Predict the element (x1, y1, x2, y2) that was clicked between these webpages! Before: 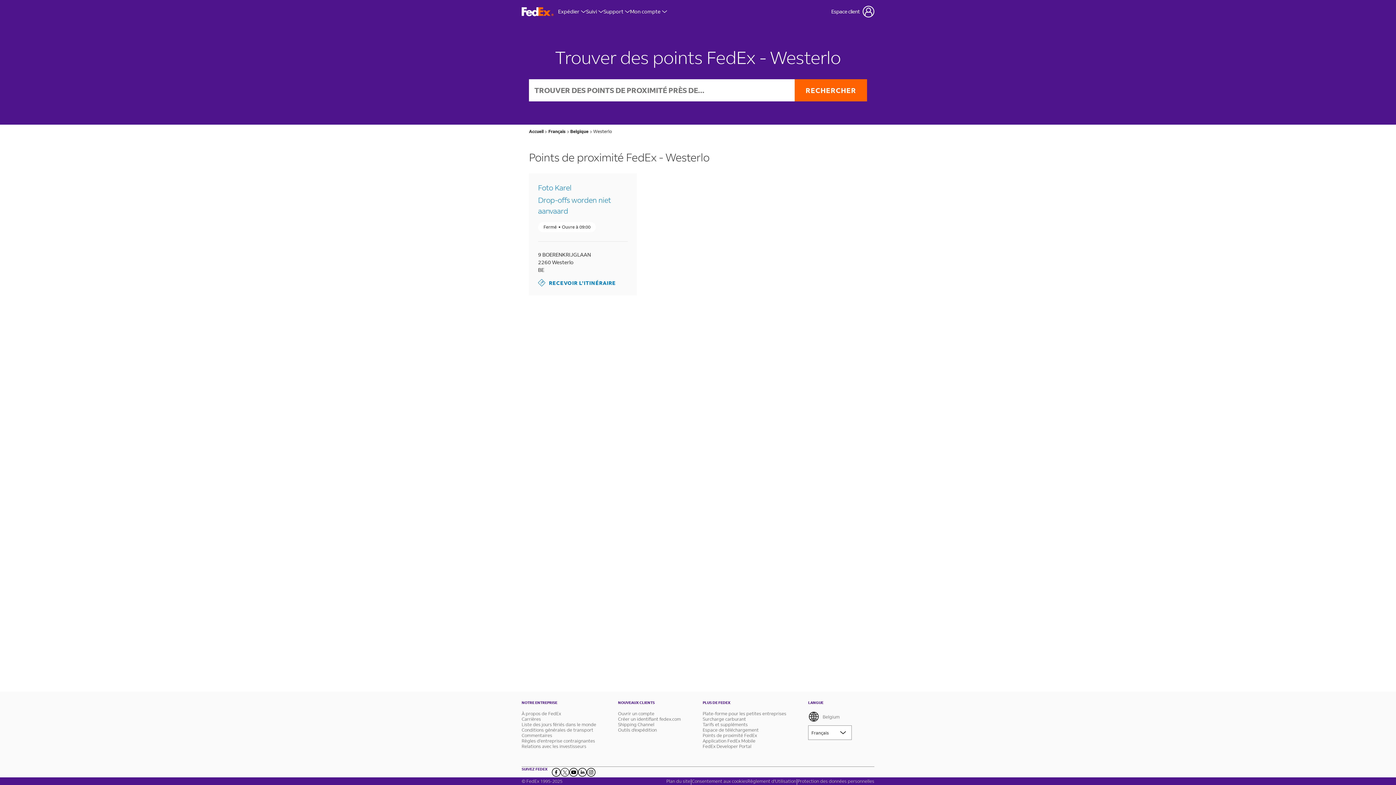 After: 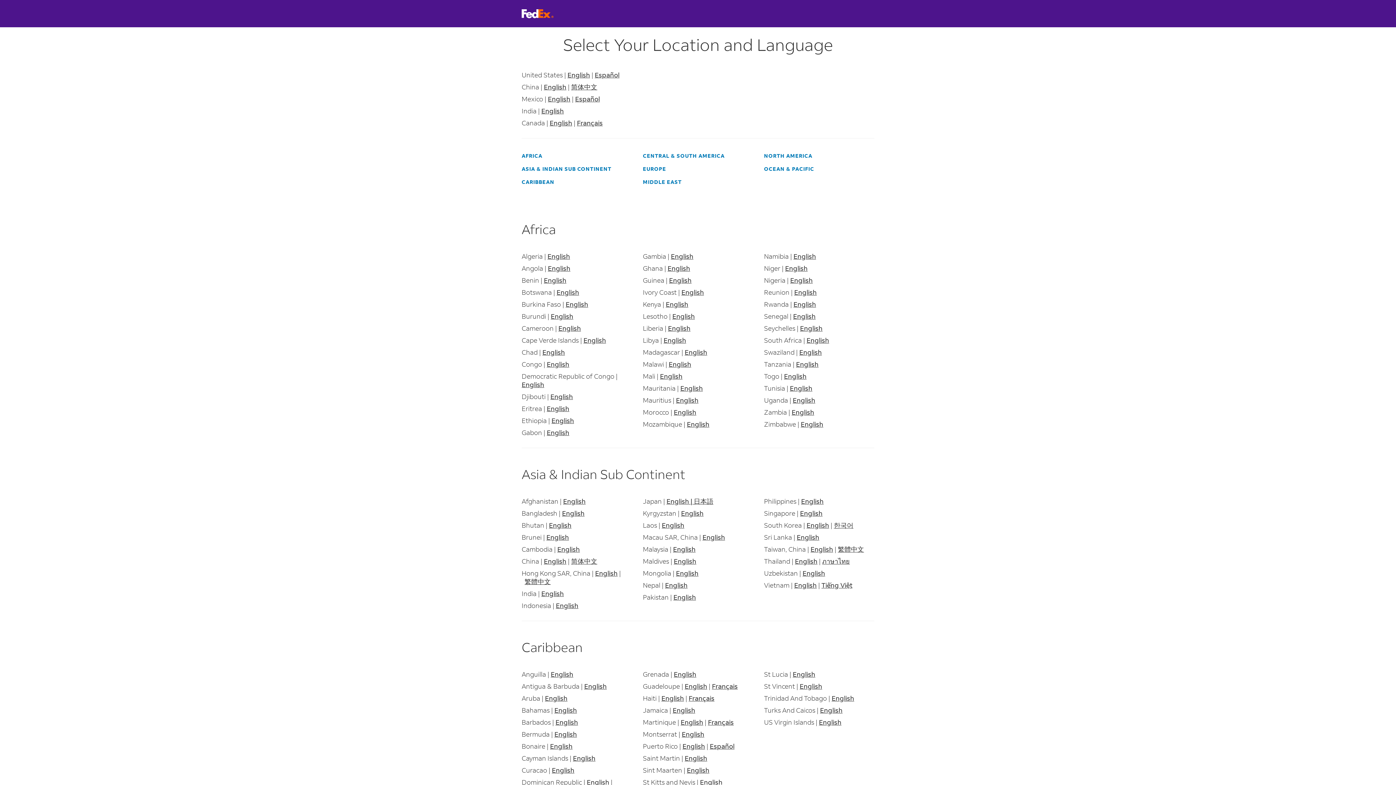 Action: bbox: (702, 744, 786, 749) label: FedEx Developer Portal